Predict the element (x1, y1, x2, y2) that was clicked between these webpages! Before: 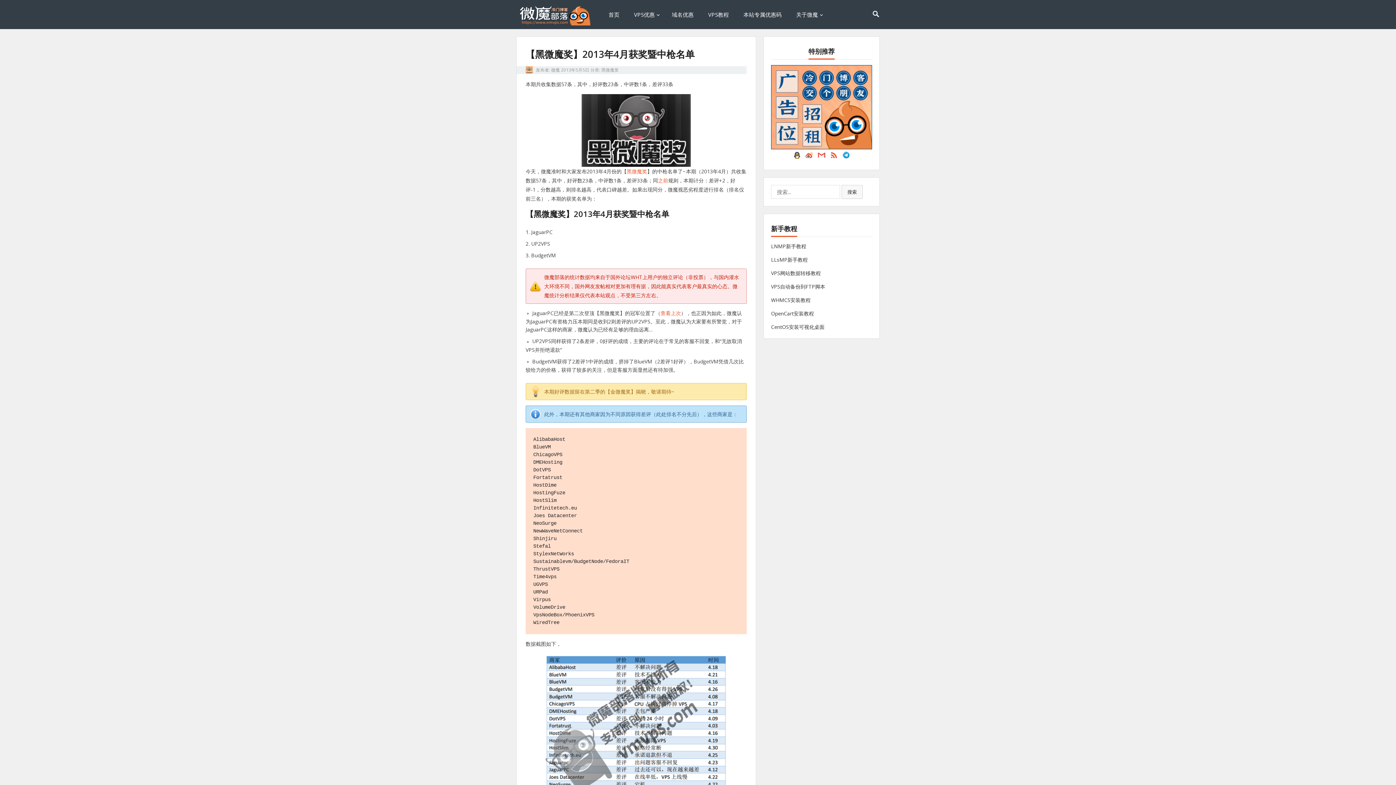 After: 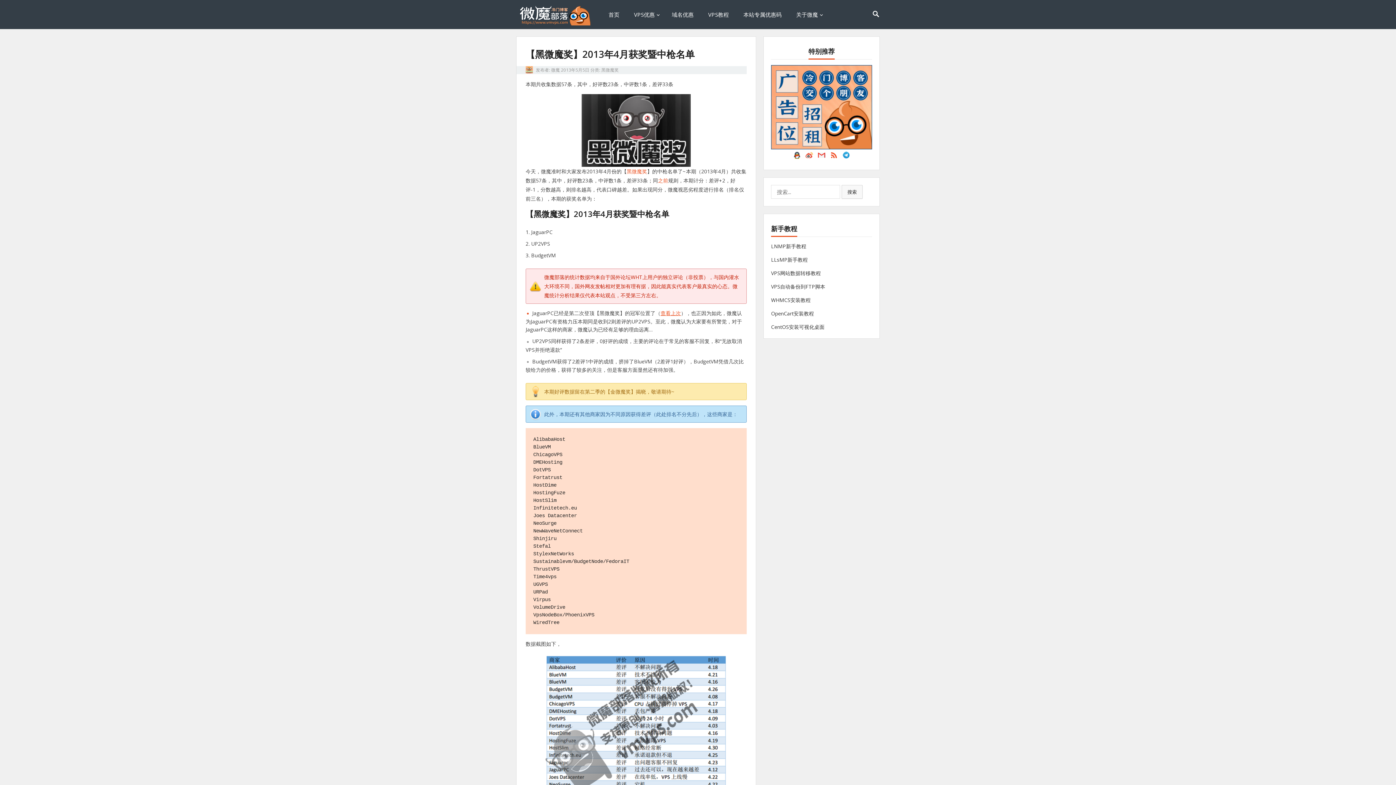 Action: bbox: (660, 309, 681, 316) label: 查看上次